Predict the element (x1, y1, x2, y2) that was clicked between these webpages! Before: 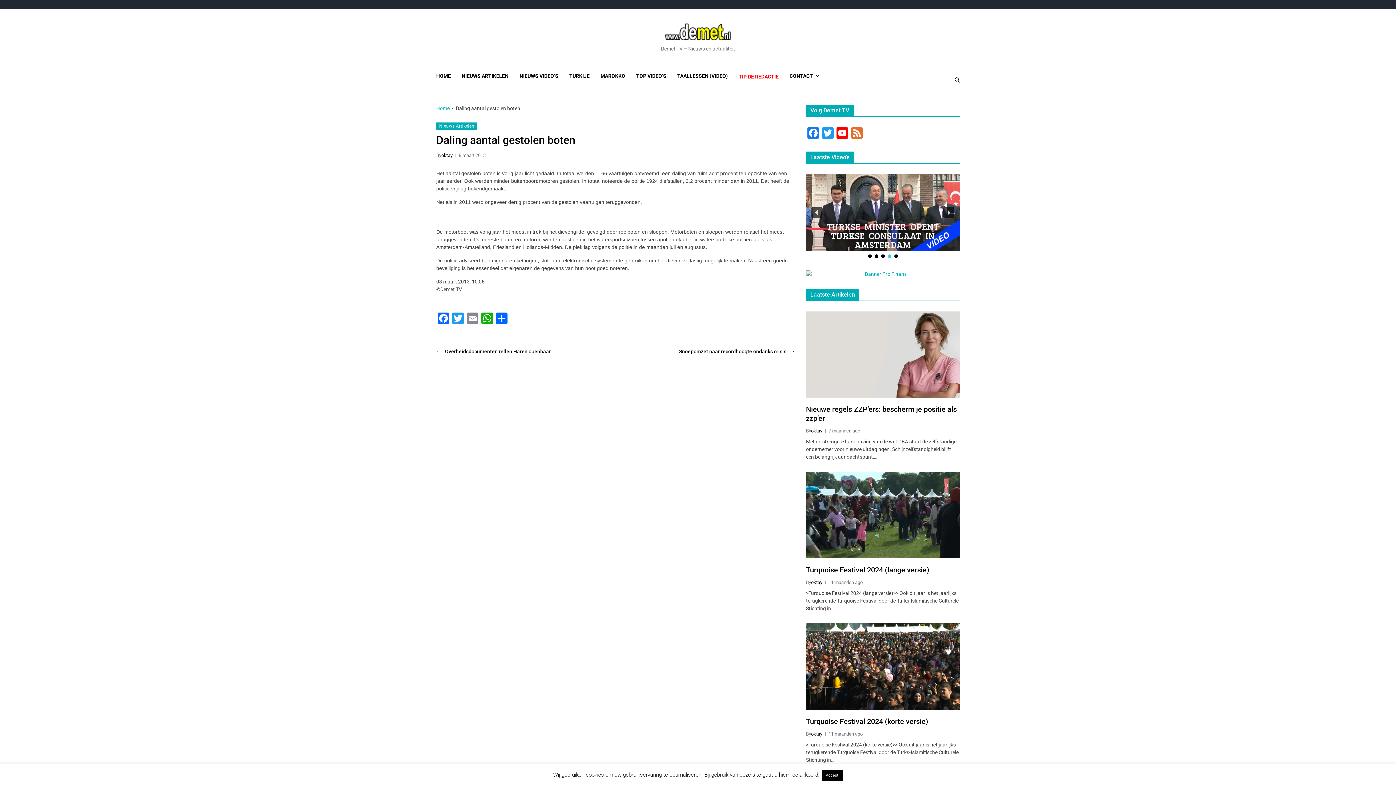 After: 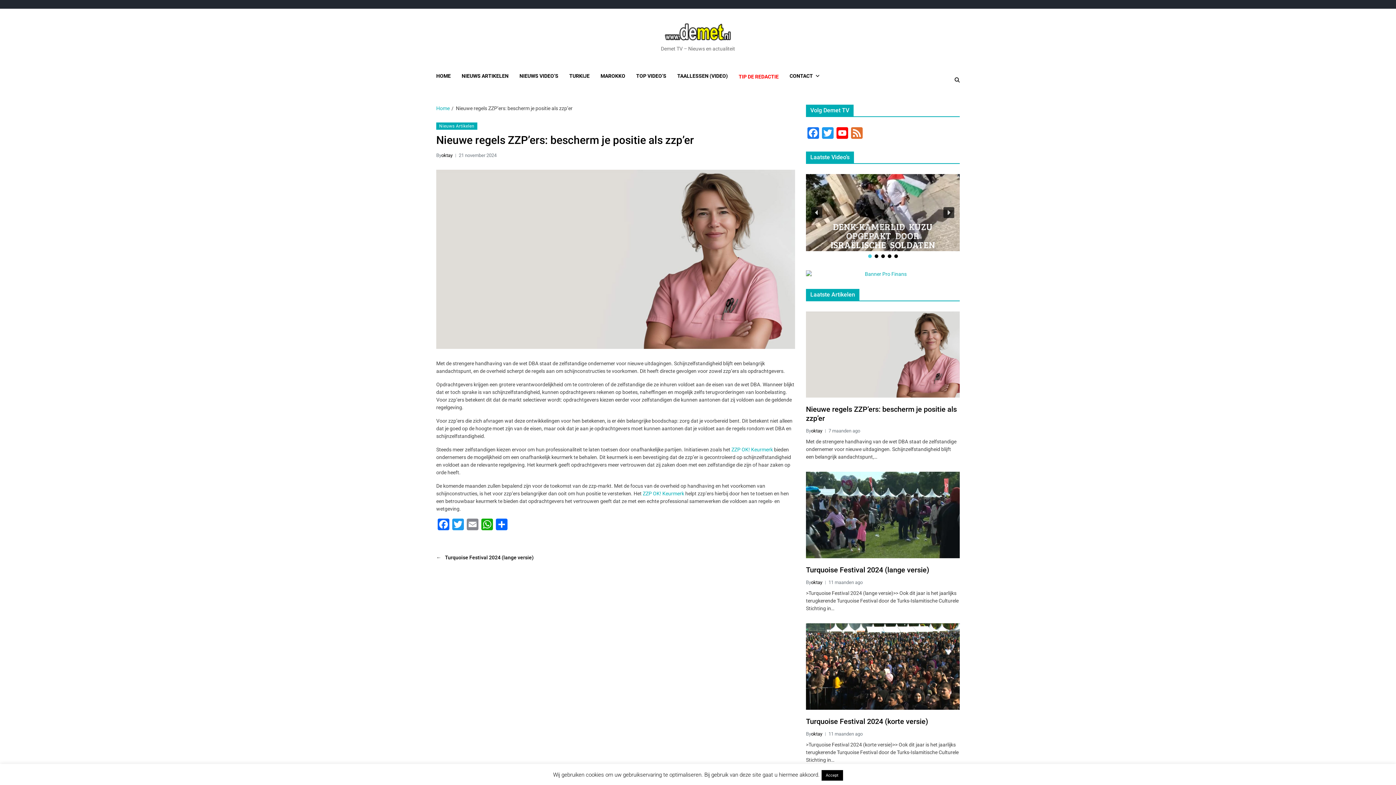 Action: bbox: (806, 311, 960, 397)